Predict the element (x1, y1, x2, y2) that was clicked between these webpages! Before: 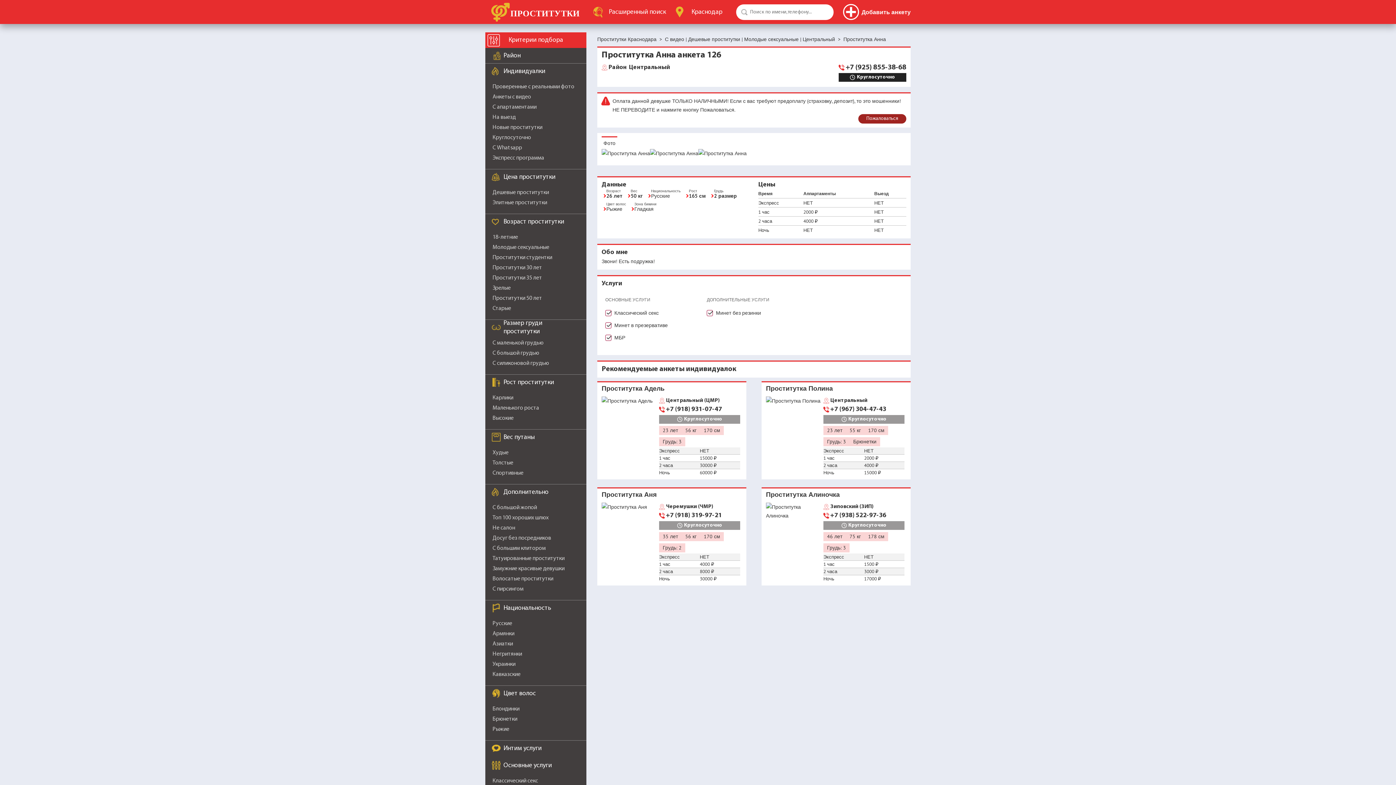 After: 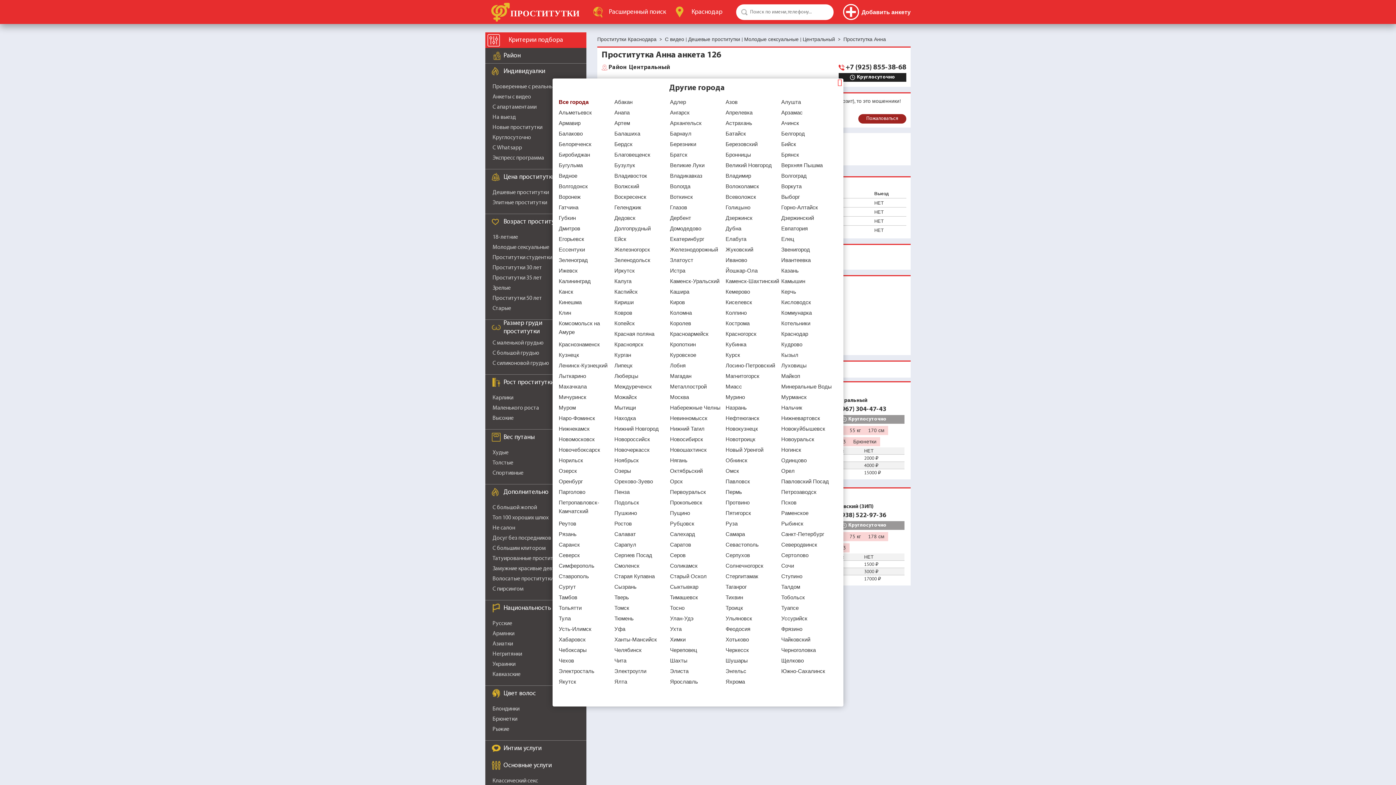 Action: label: Краснодар bbox: (675, 6, 722, 17)